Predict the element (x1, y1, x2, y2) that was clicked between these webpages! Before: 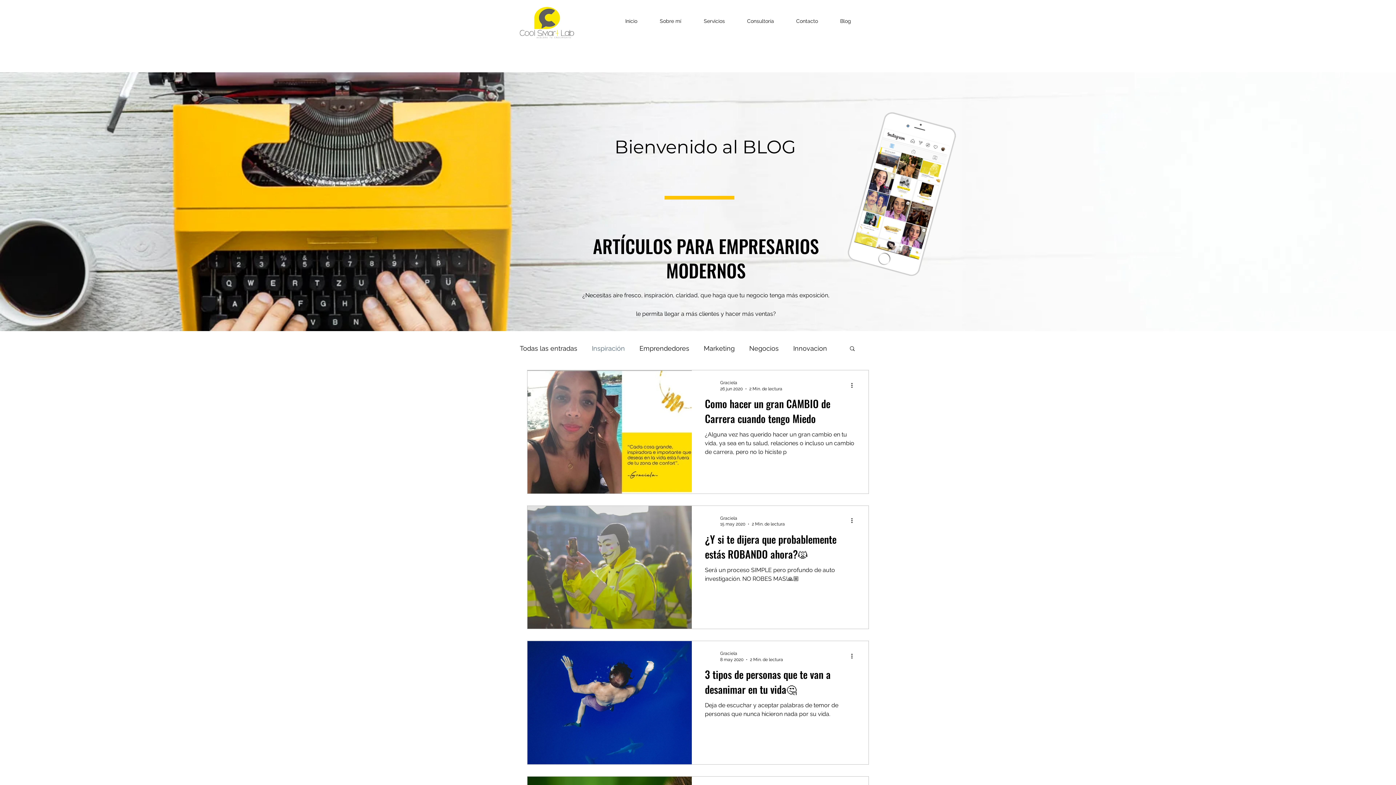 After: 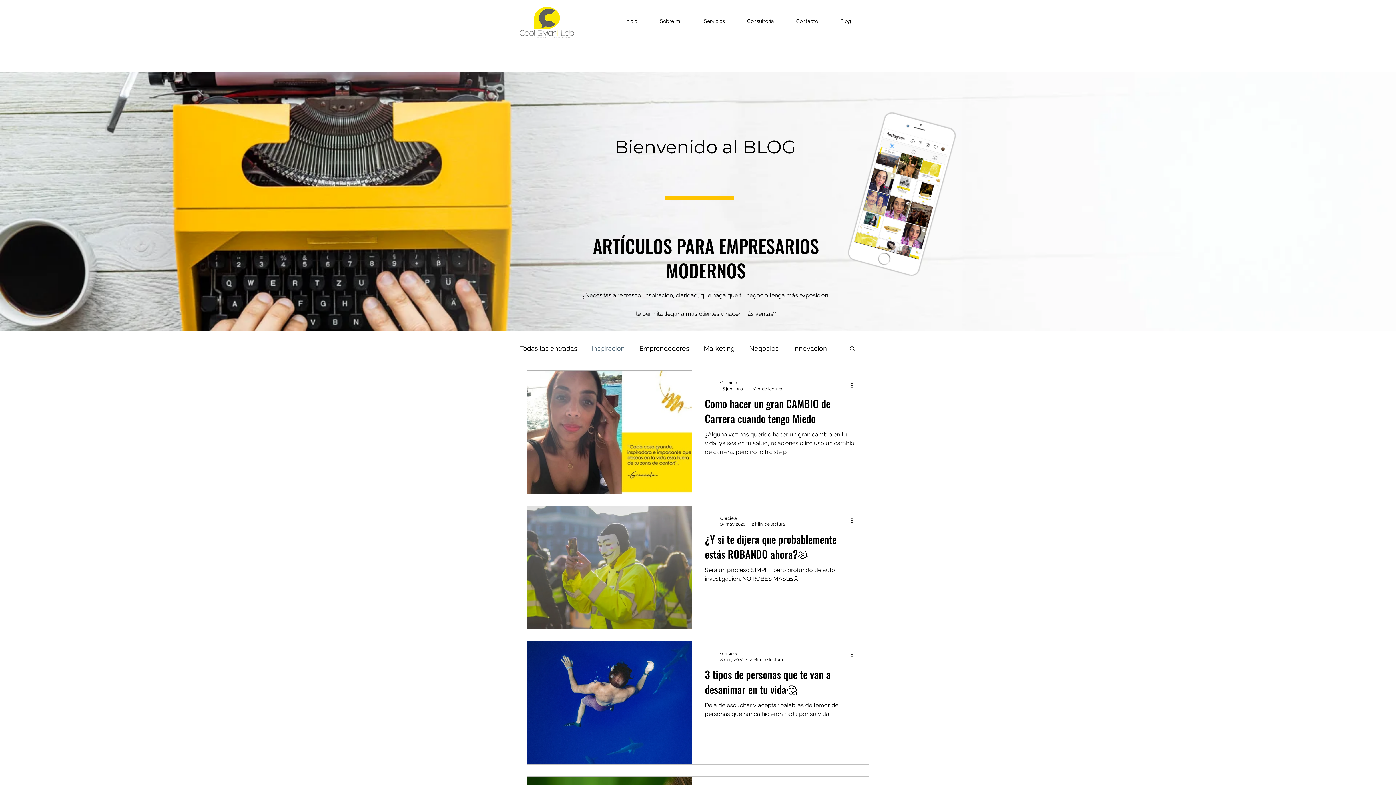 Action: bbox: (592, 344, 625, 352) label: Inspiración